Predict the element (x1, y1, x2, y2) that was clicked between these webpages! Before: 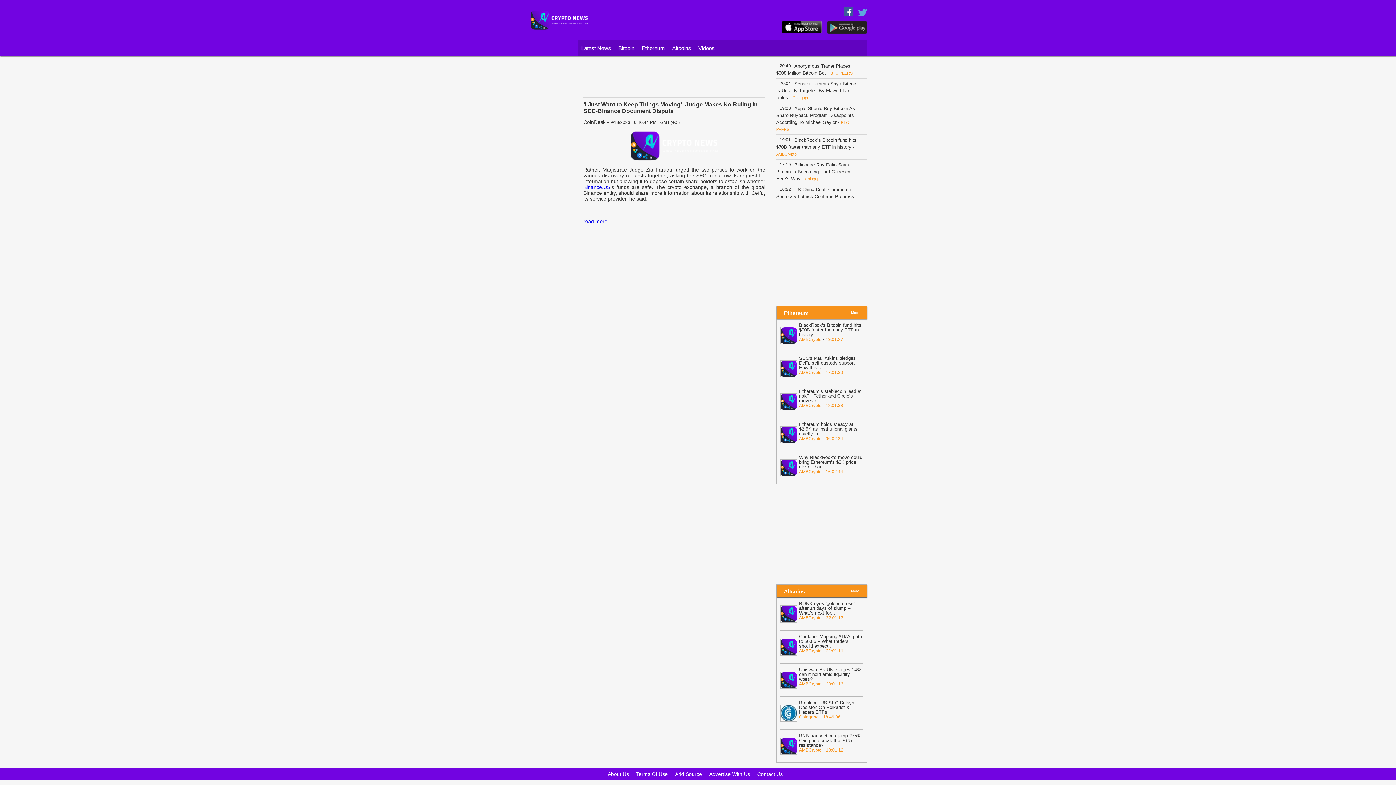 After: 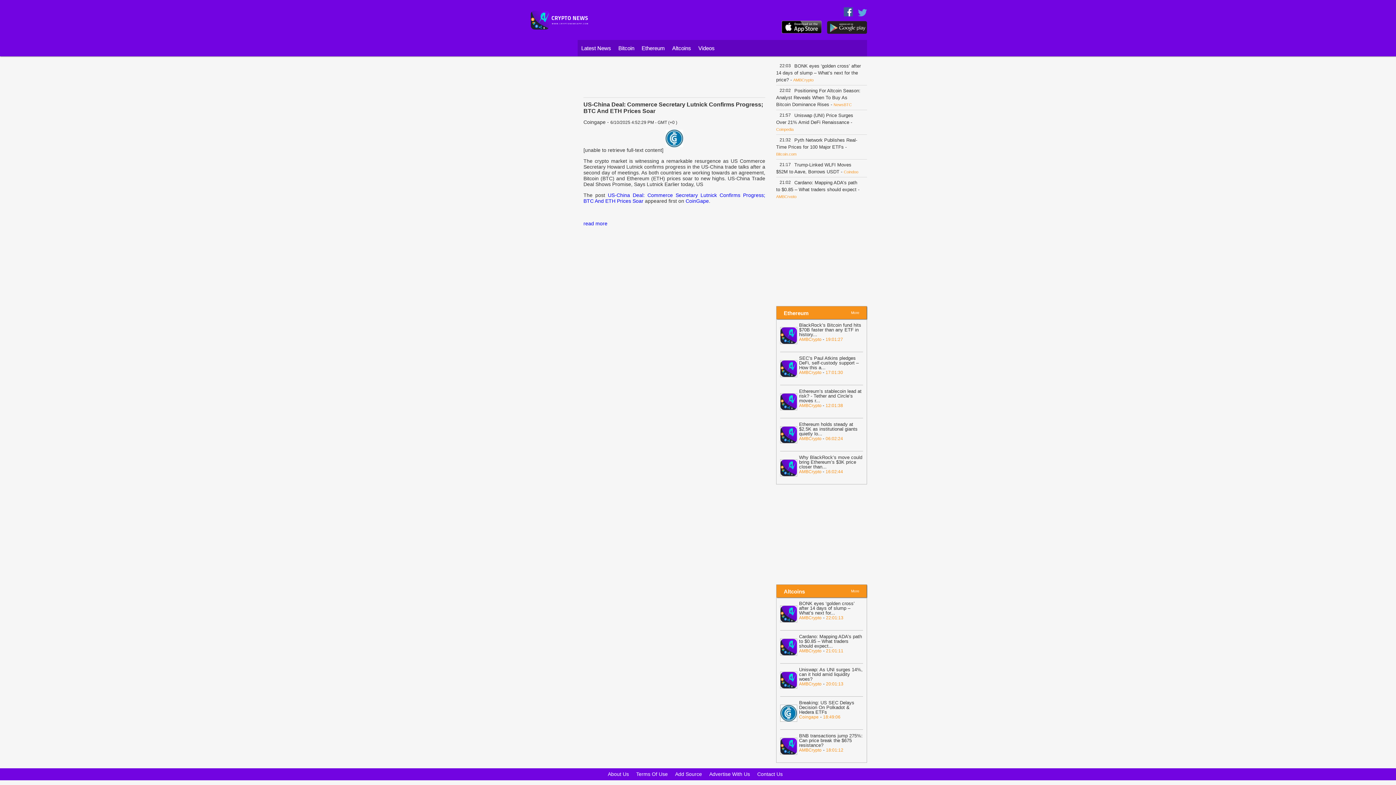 Action: label: US-China Deal: Commerce Secretary Lutnick Confirms Progress; BTC And ETH Prices Soar  bbox: (776, 186, 855, 206)